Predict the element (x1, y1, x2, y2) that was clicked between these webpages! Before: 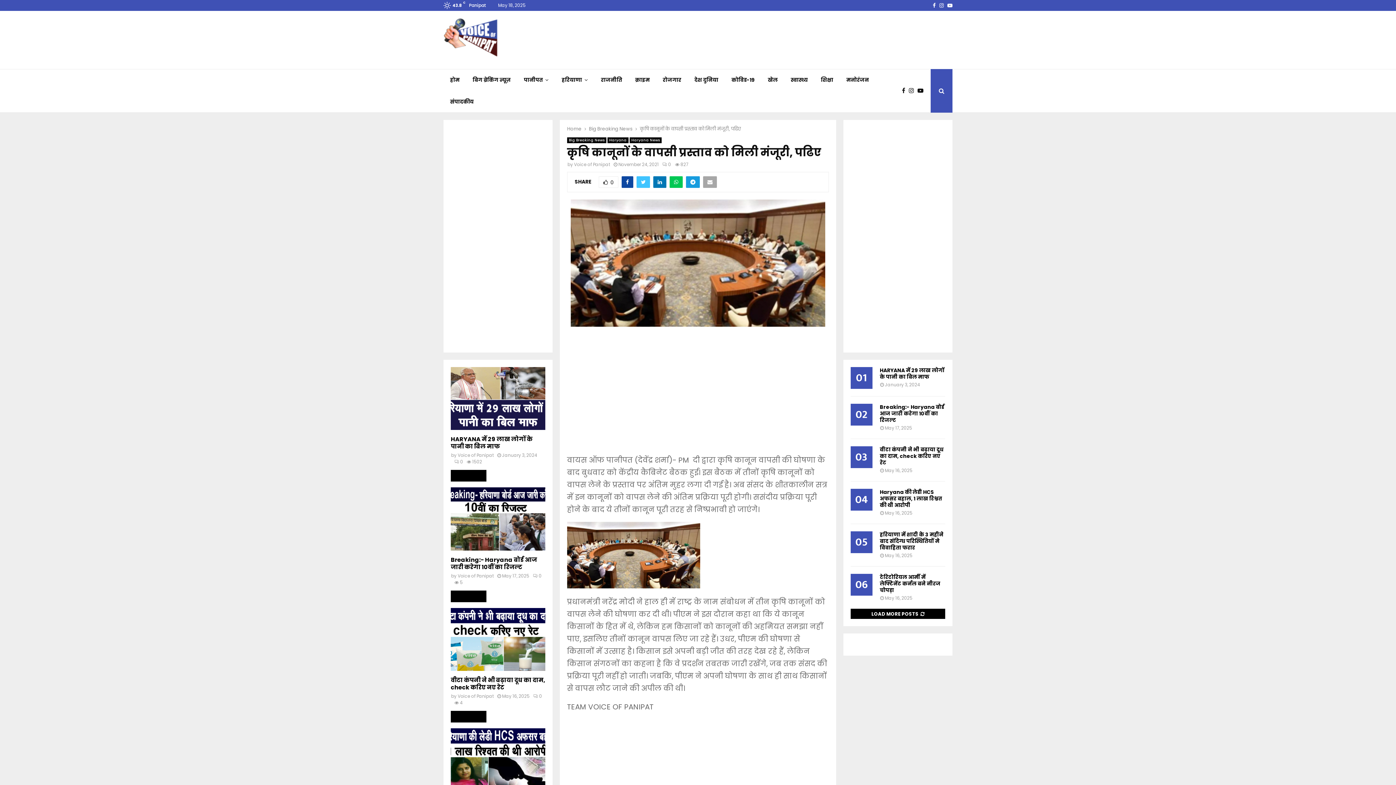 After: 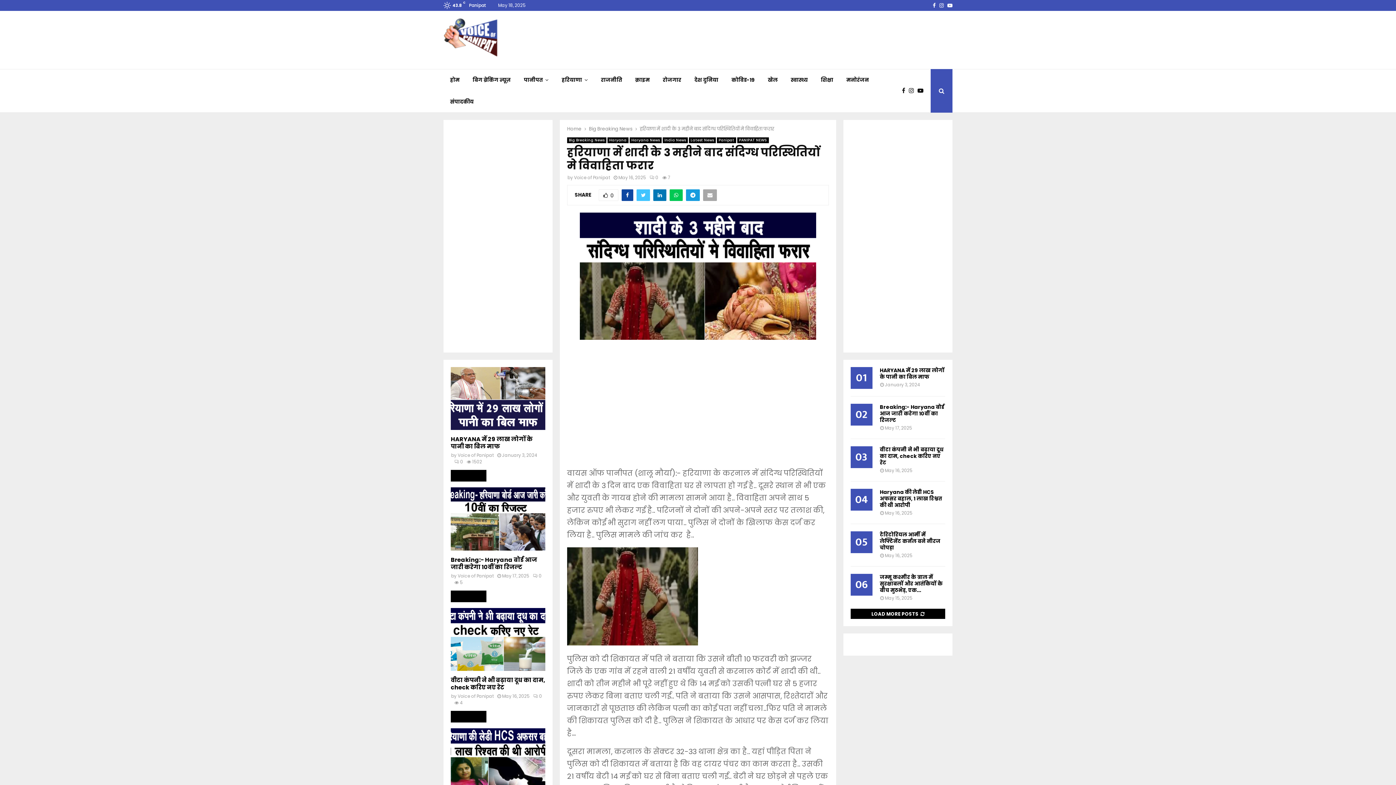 Action: label: हरियाणा में शादी के 3 महीने बाद संदिग्ध परिस्थितियों मे विवाहिता फरार bbox: (880, 531, 943, 551)